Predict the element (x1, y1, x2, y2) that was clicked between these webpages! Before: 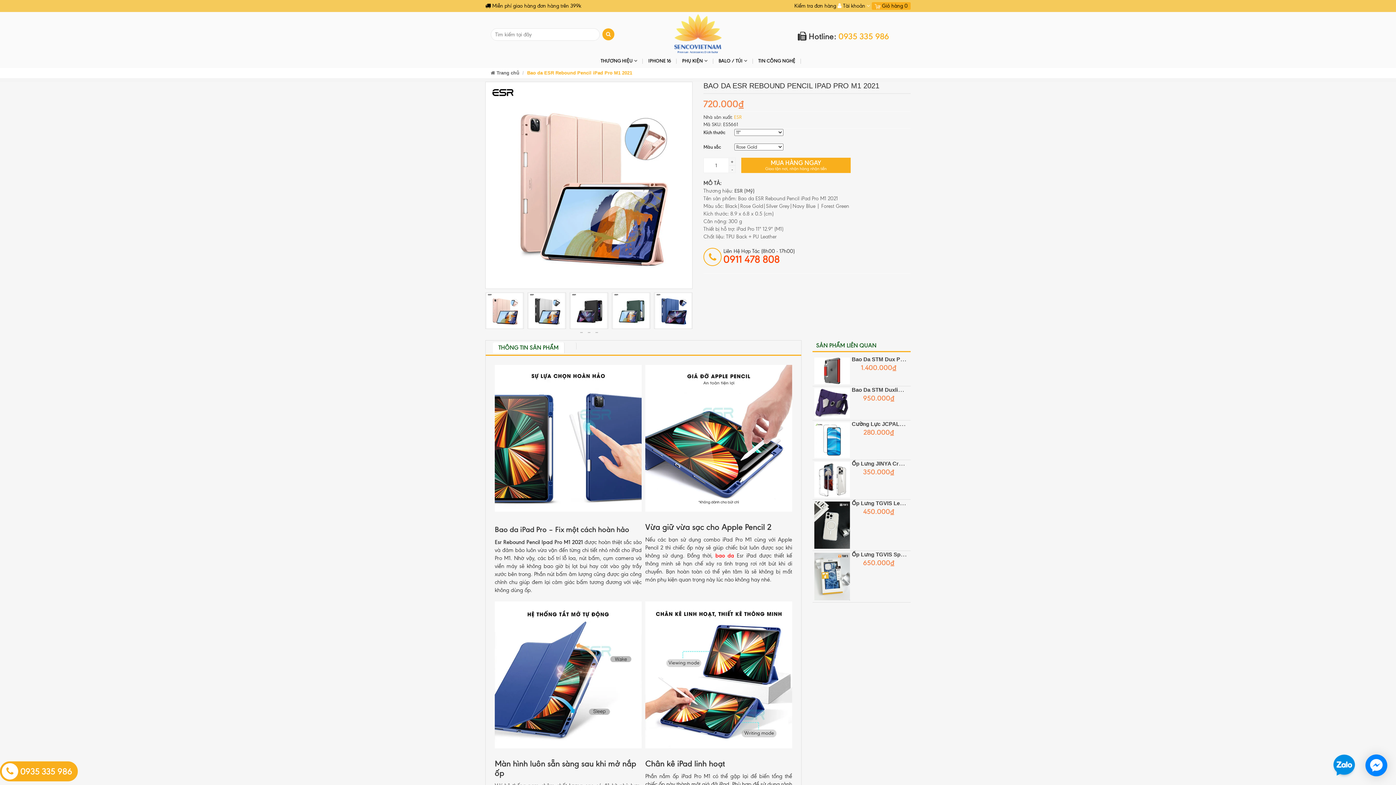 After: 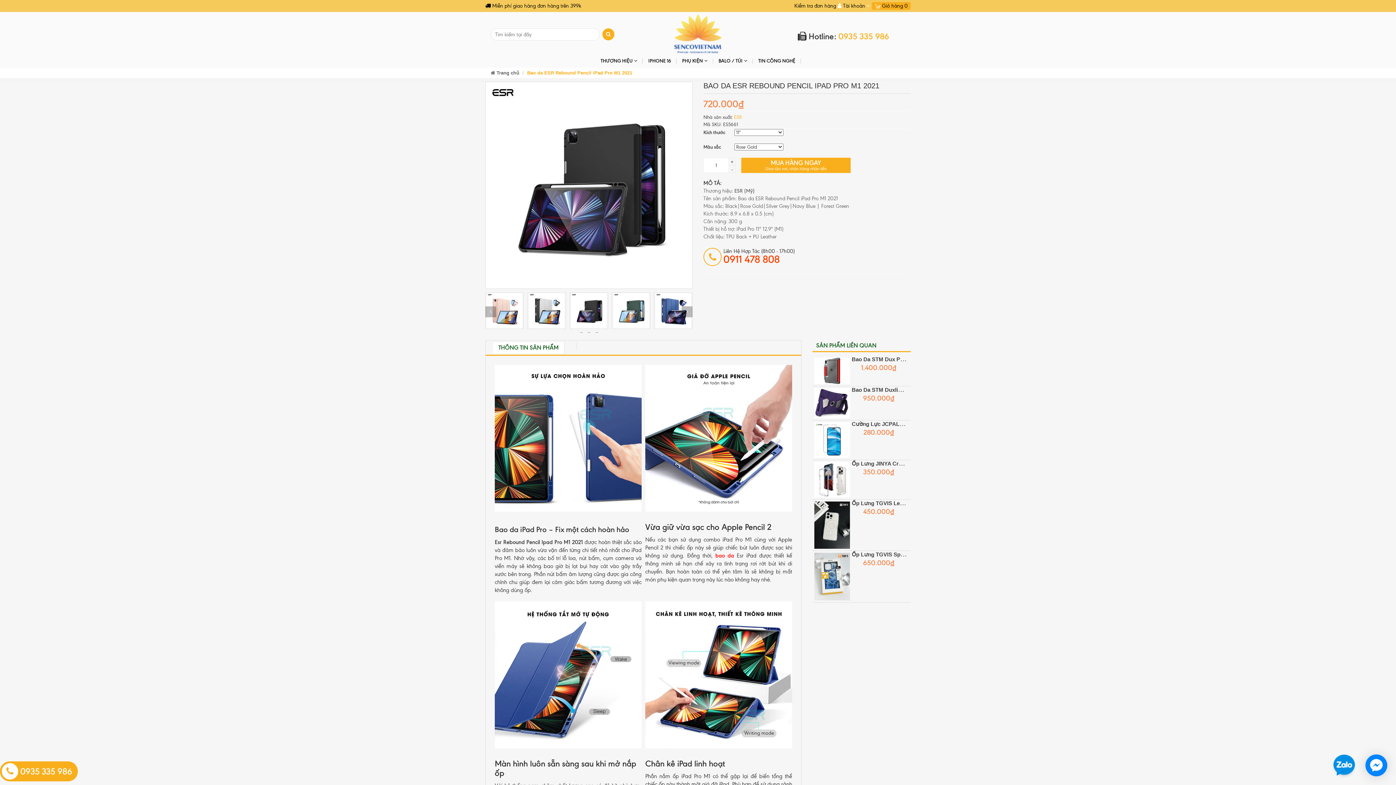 Action: bbox: (569, 292, 608, 329)